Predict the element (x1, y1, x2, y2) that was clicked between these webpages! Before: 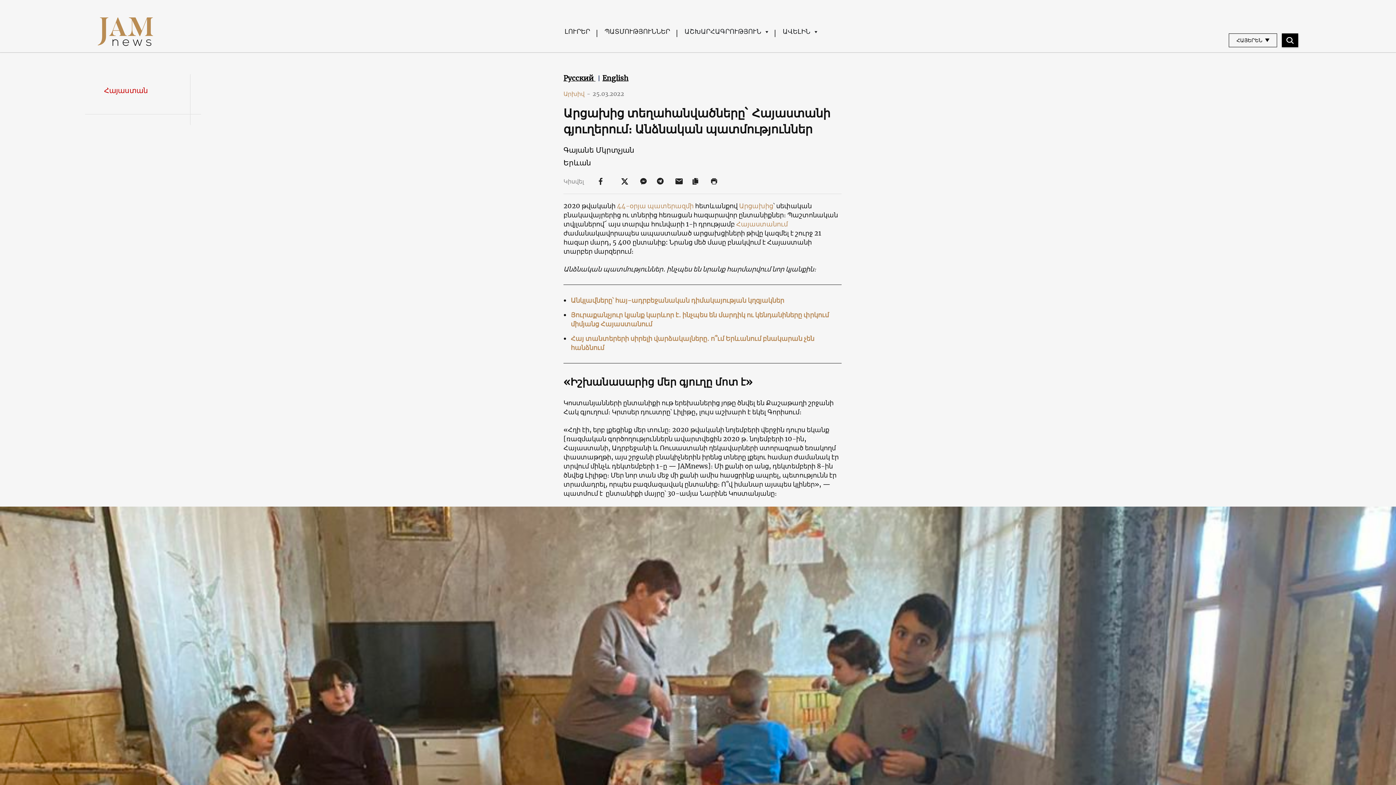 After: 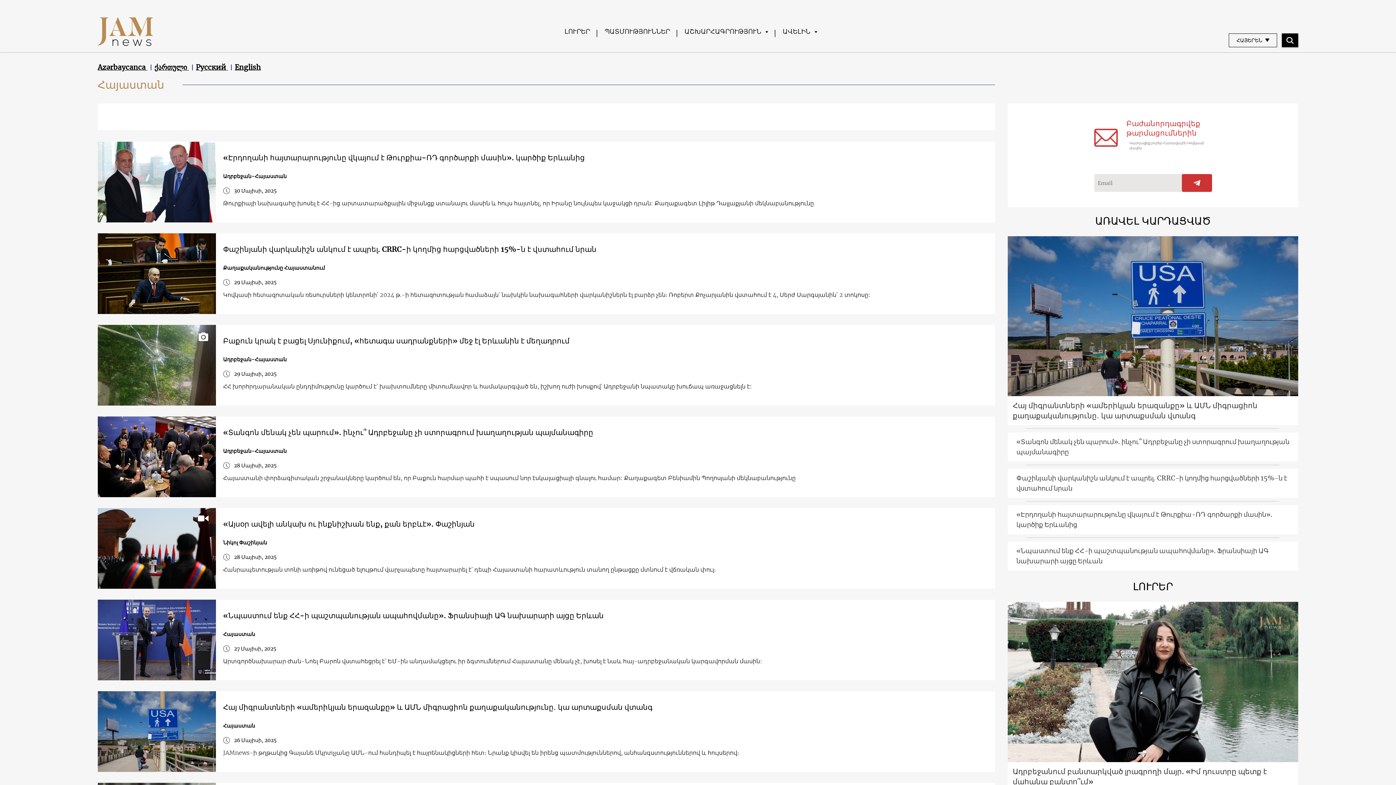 Action: bbox: (104, 85, 148, 94) label: Հայաստան